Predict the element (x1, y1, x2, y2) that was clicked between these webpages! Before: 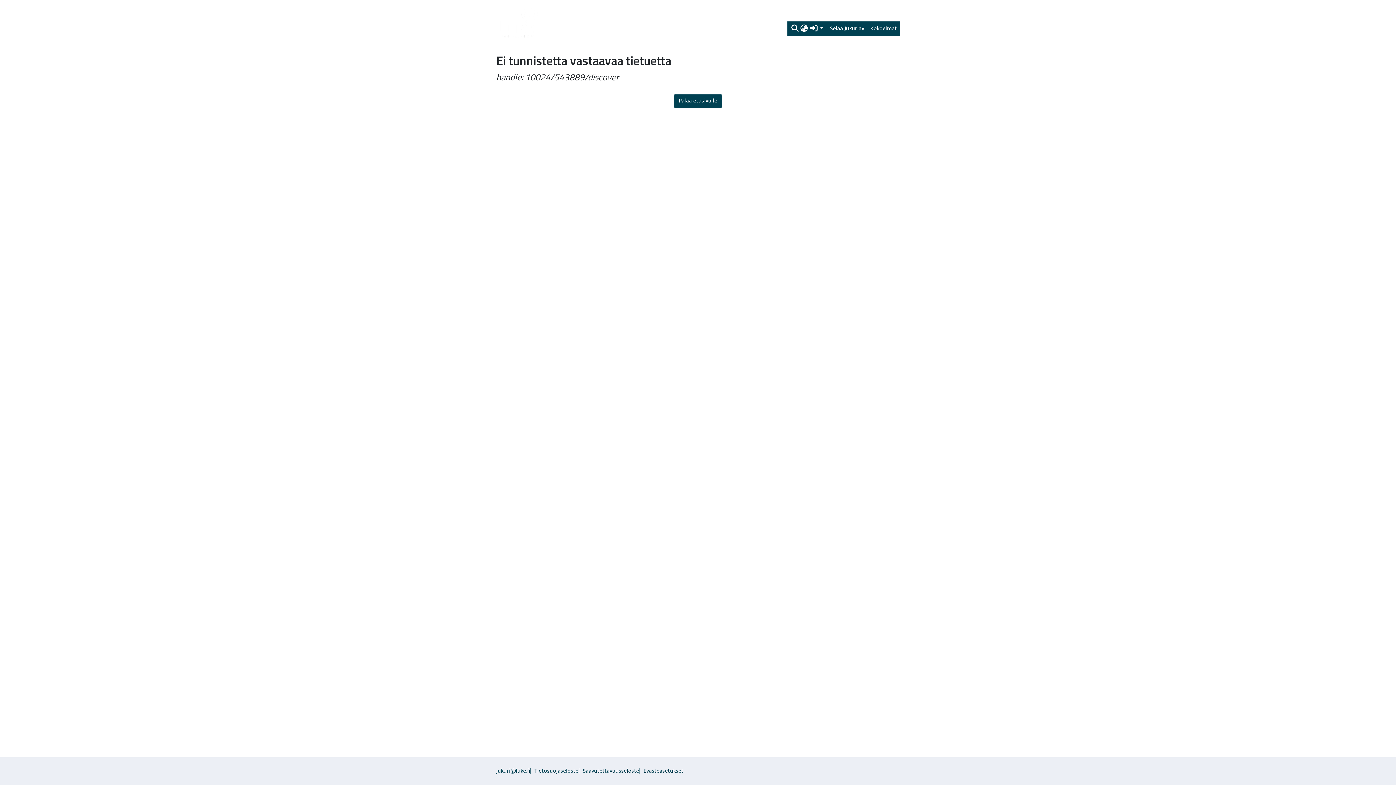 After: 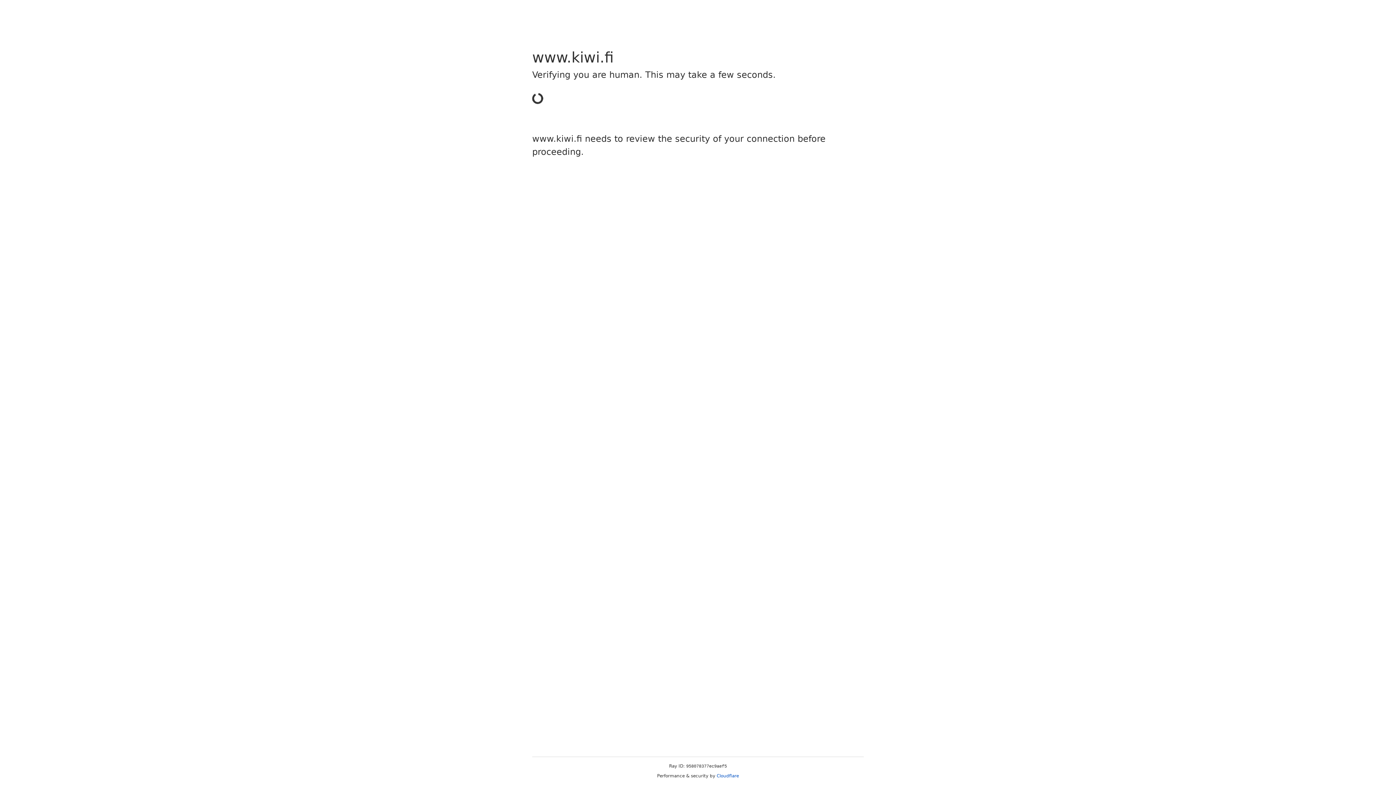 Action: bbox: (582, 766, 639, 776) label: Saavutettavuusseloste